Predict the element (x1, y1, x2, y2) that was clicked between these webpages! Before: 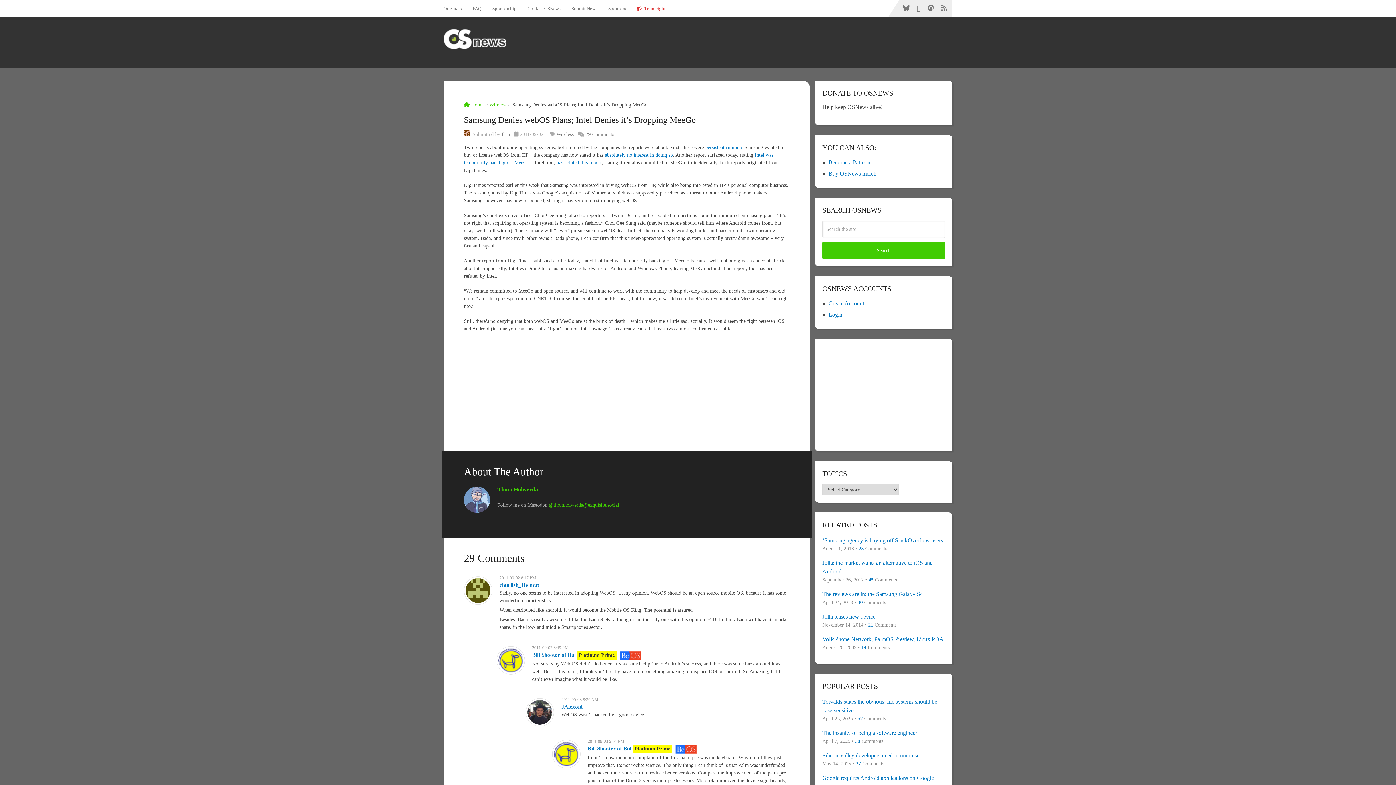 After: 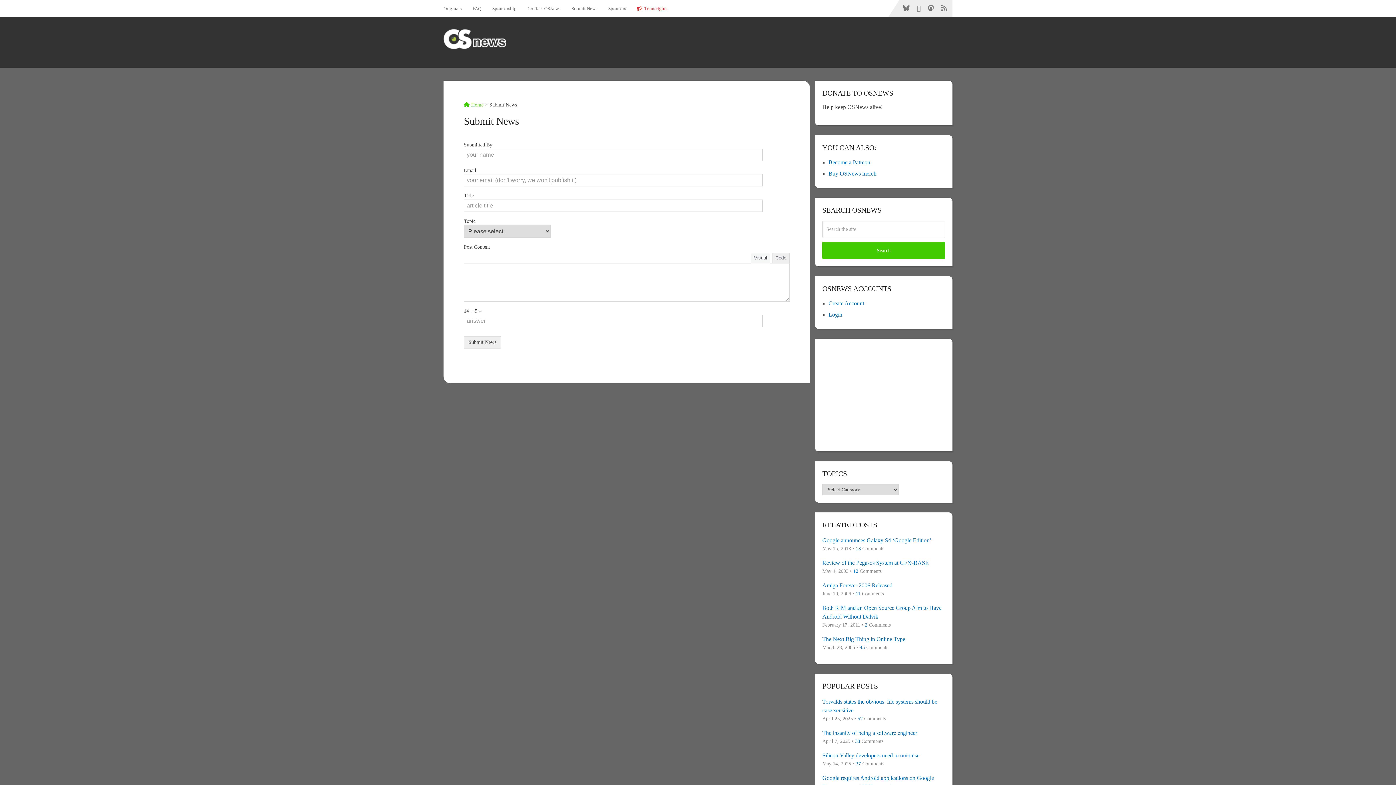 Action: bbox: (566, 0, 602, 16) label: Submit News